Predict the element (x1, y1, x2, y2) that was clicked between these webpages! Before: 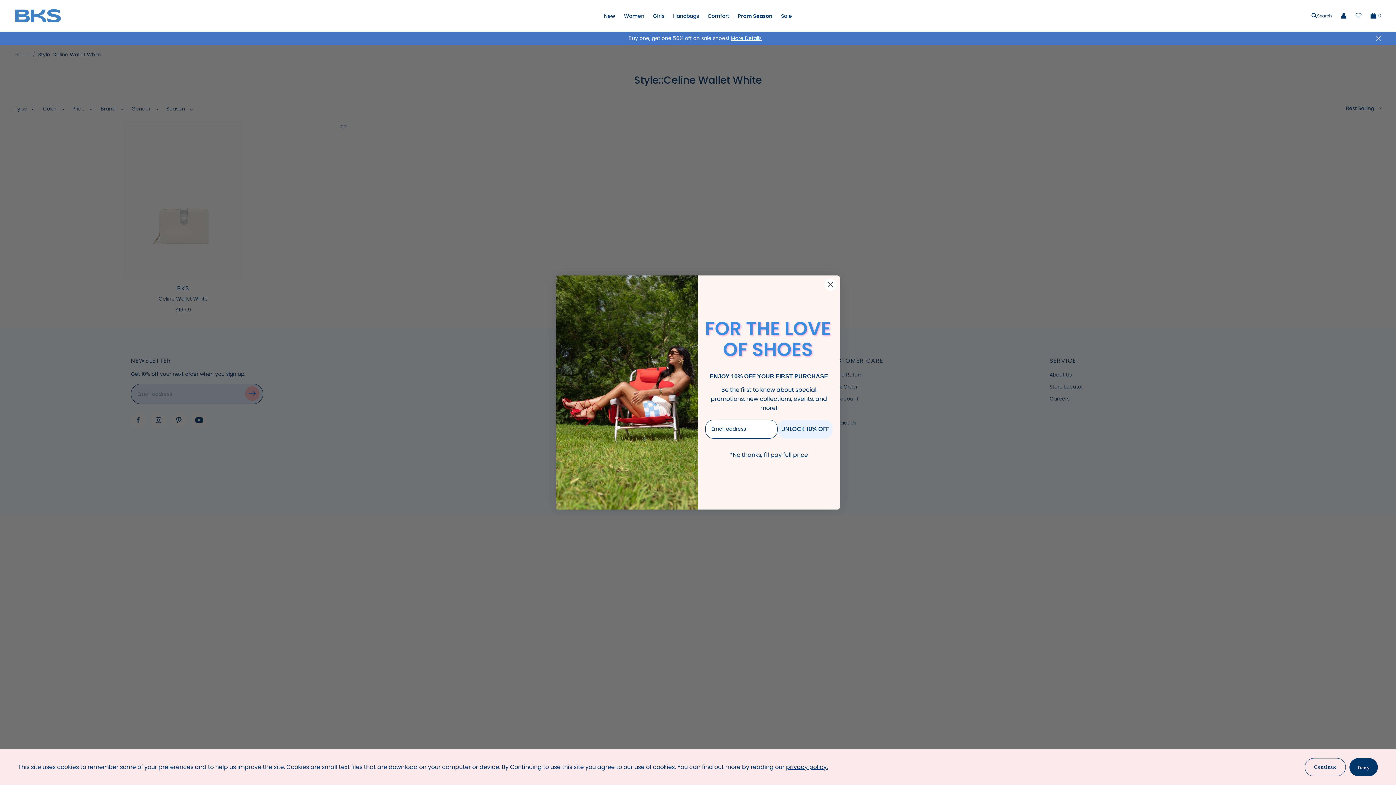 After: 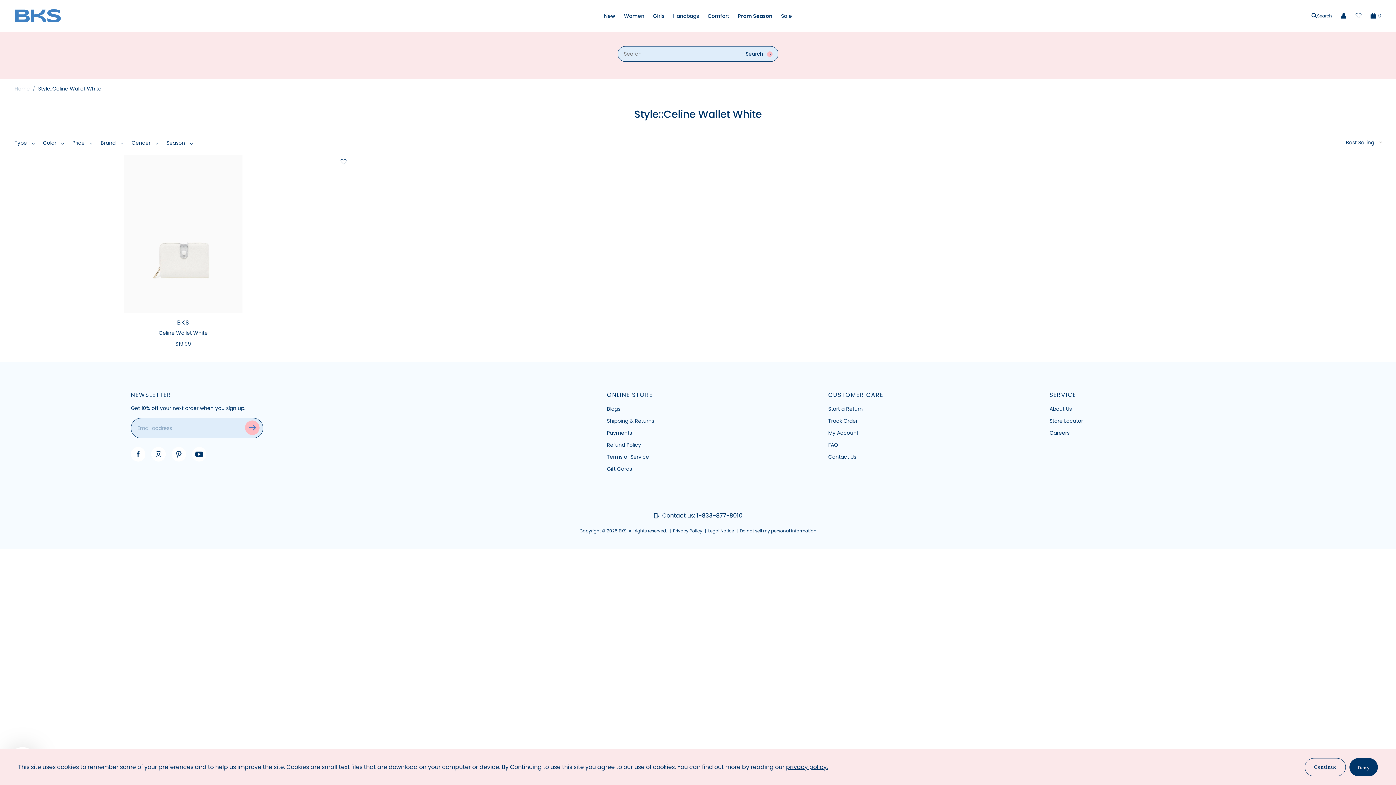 Action: label: Search bbox: (1311, 12, 1332, 19)